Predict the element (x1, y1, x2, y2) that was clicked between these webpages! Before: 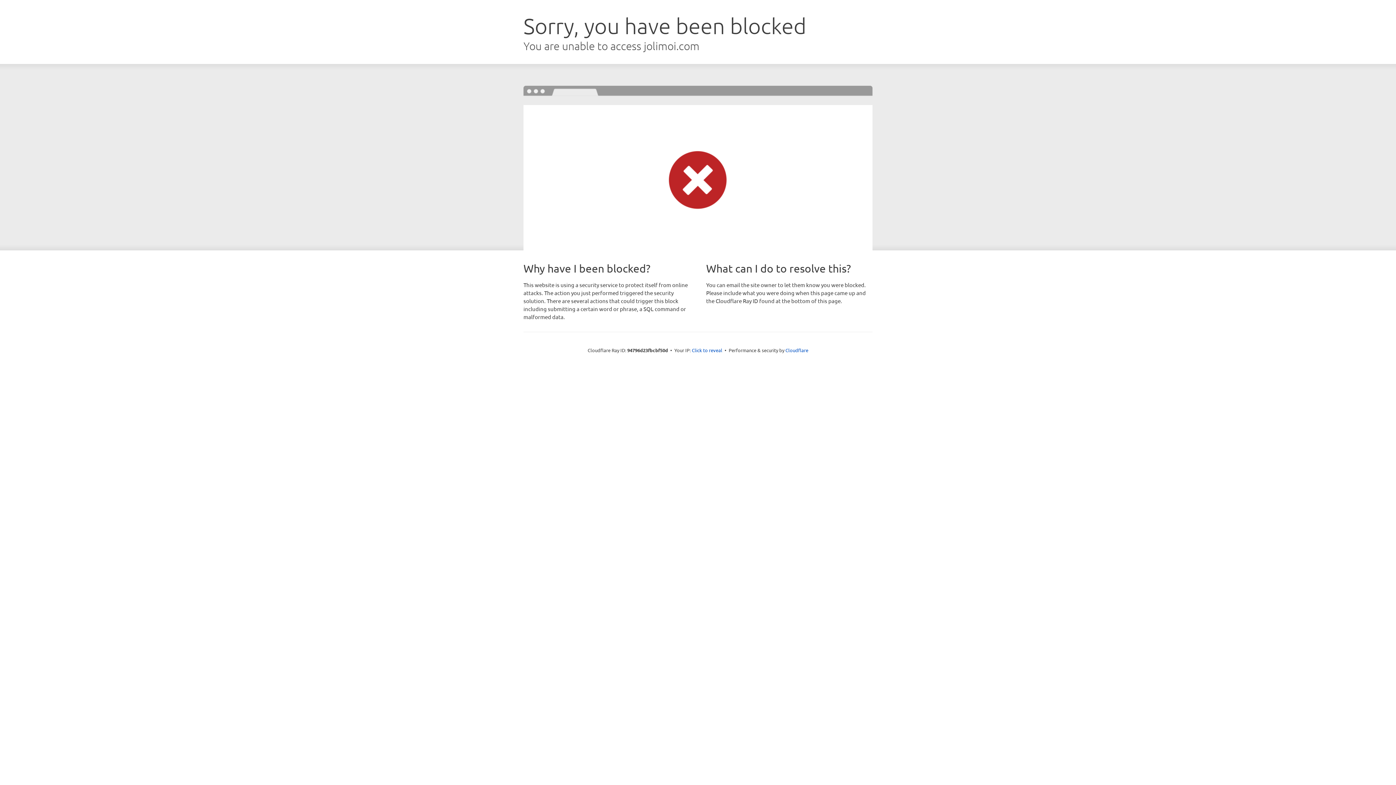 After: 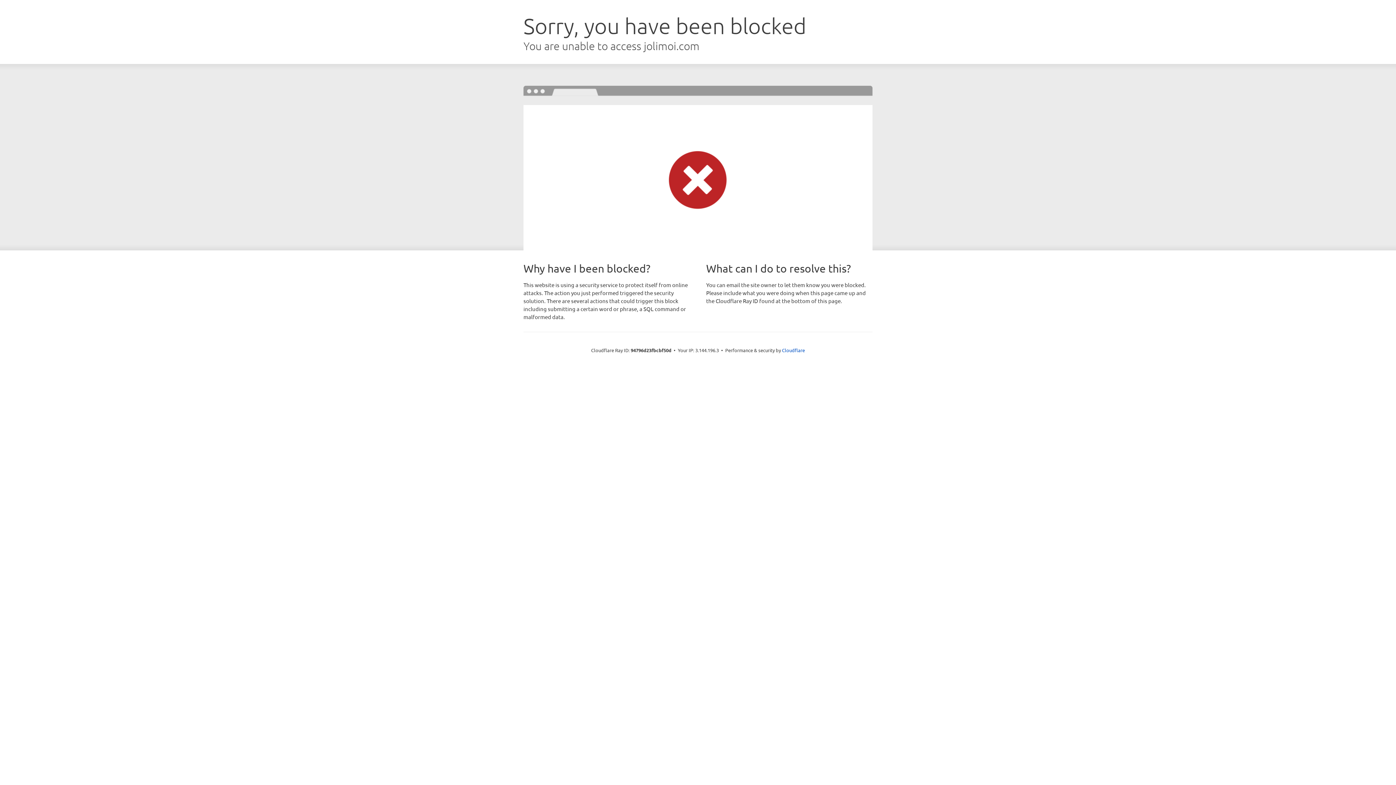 Action: label: Click to reveal bbox: (692, 346, 722, 353)